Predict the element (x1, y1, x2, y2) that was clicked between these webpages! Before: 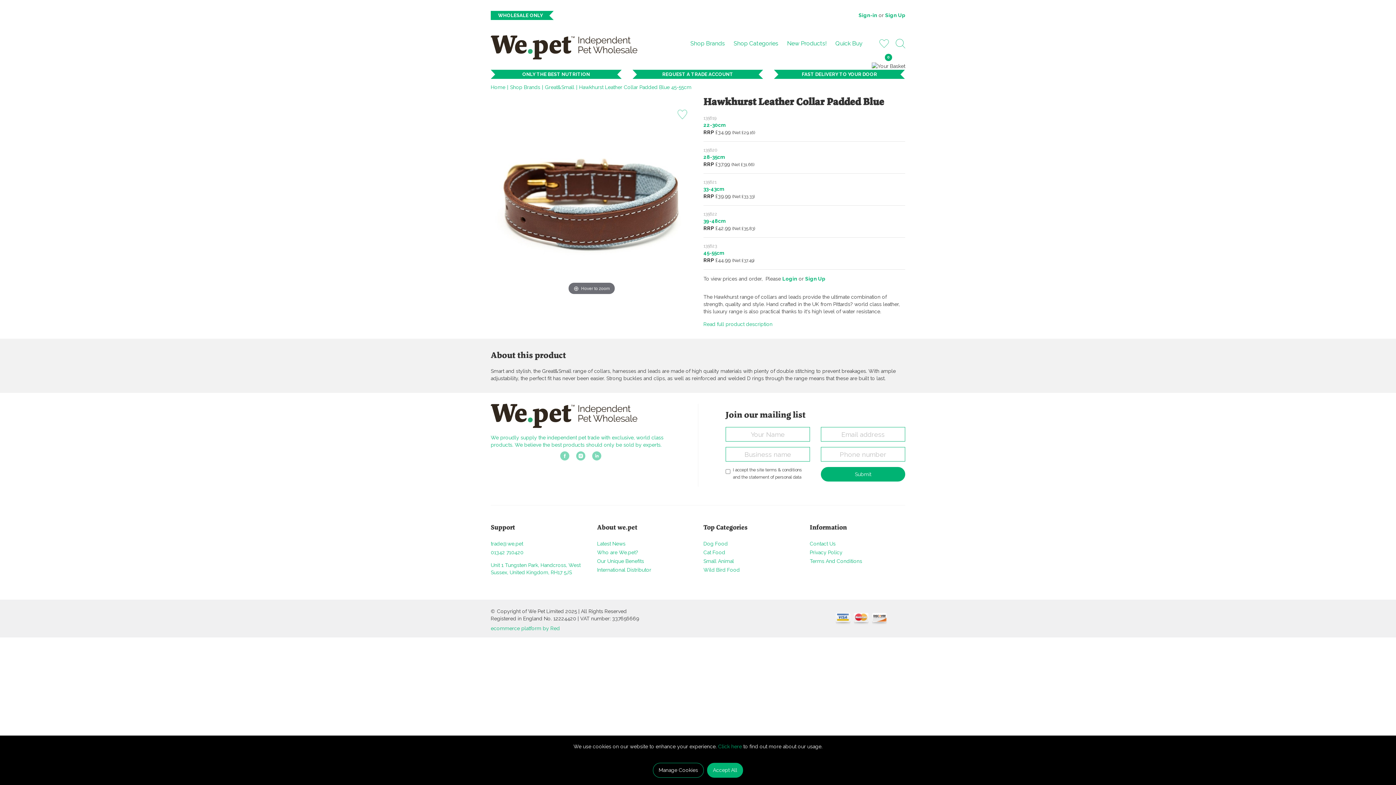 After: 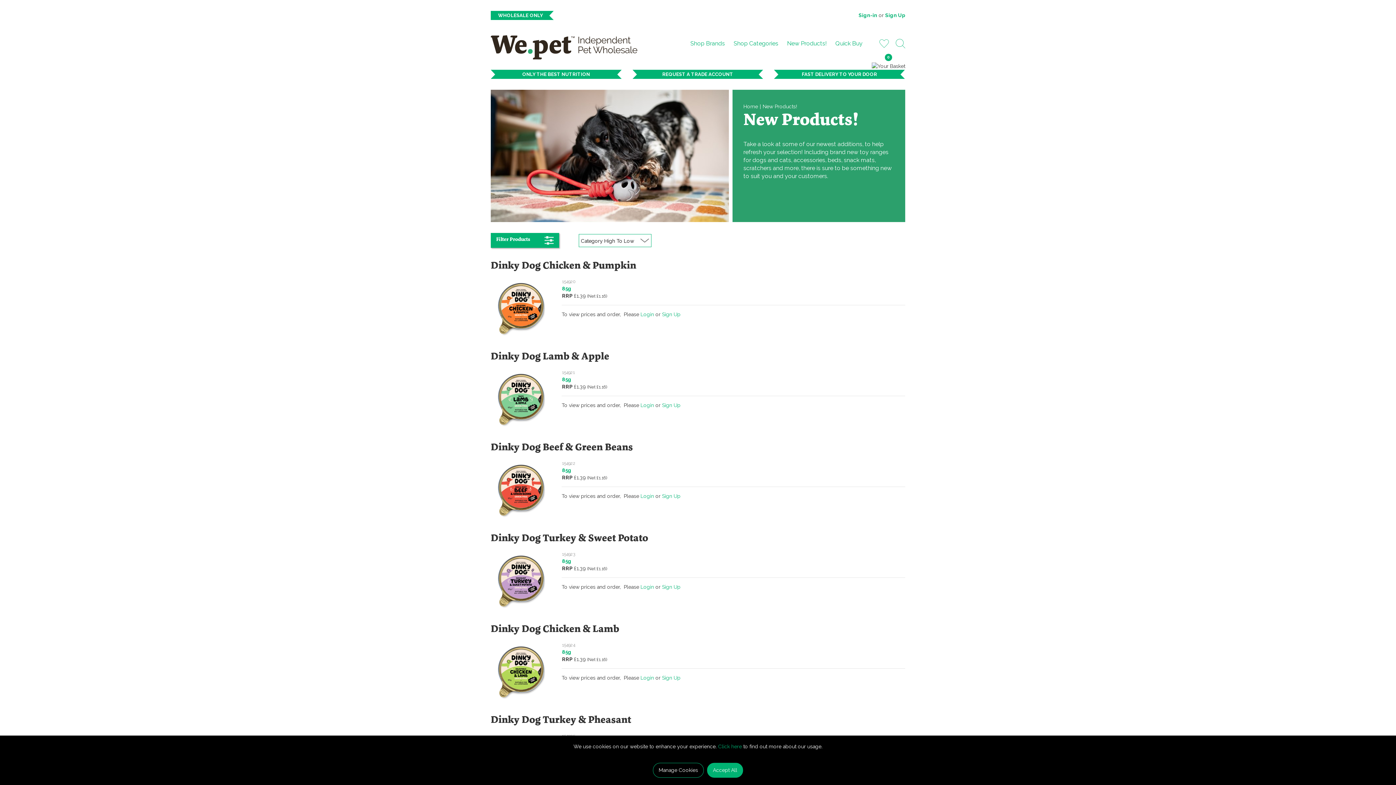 Action: bbox: (782, 36, 831, 50) label: New Products!